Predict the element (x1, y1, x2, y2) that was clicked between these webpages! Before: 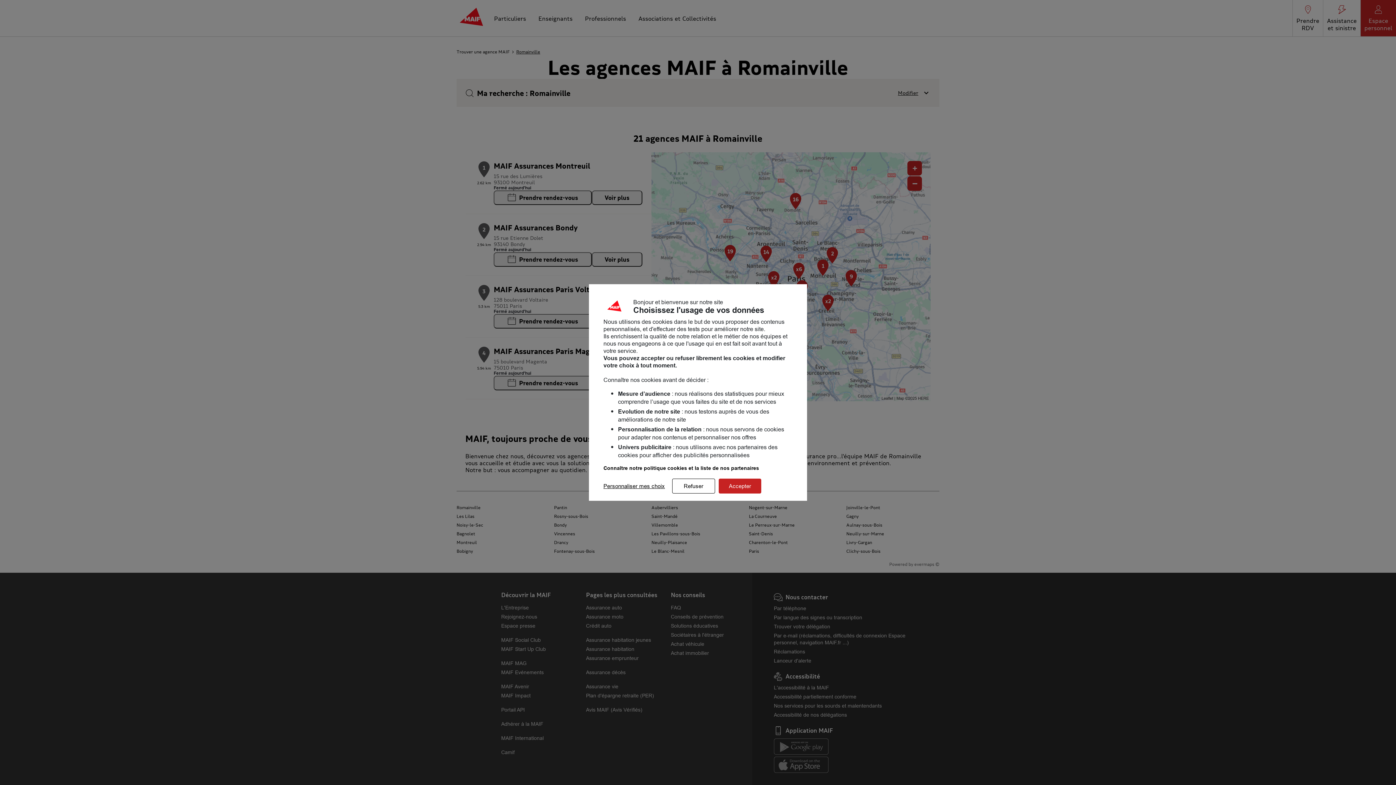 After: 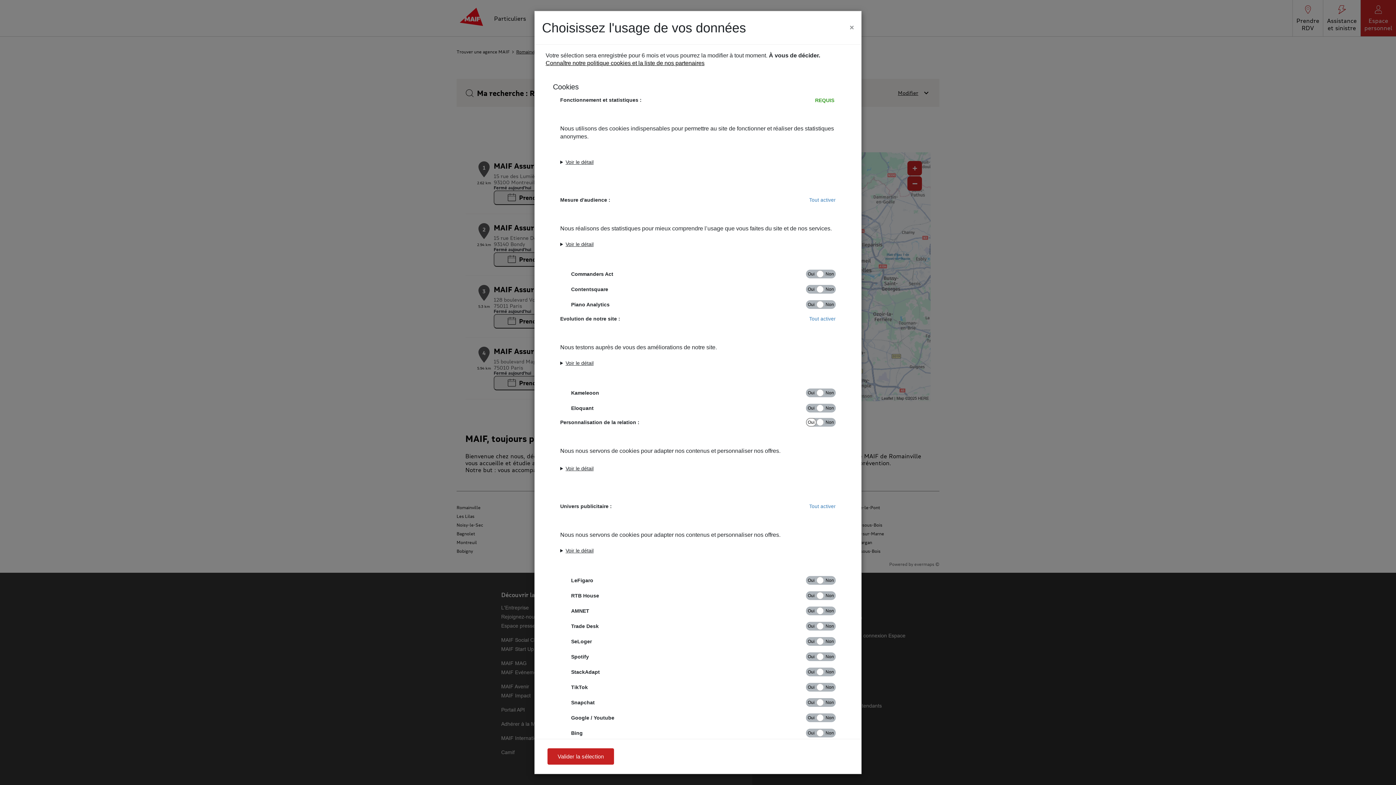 Action: label: Personnaliser mes choix bbox: (600, 479, 668, 493)